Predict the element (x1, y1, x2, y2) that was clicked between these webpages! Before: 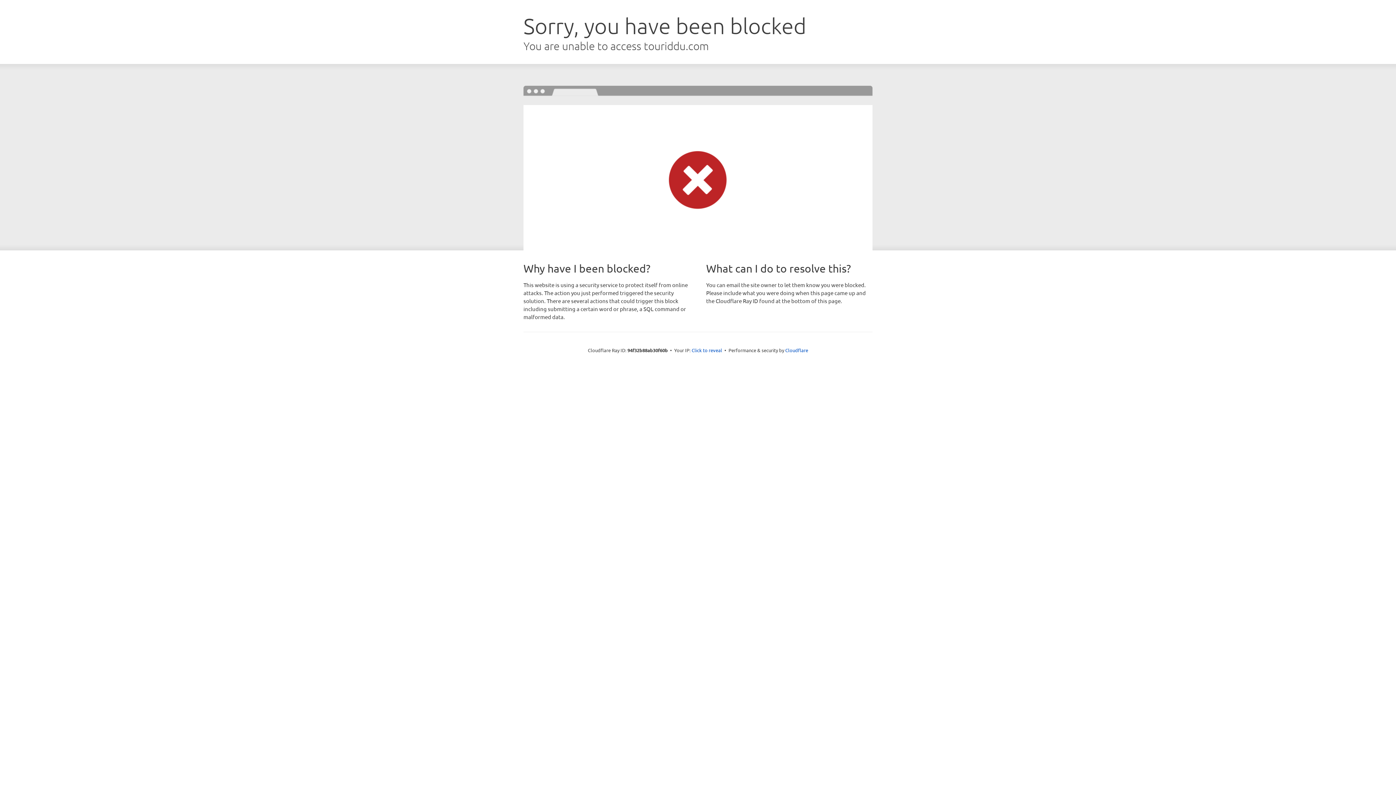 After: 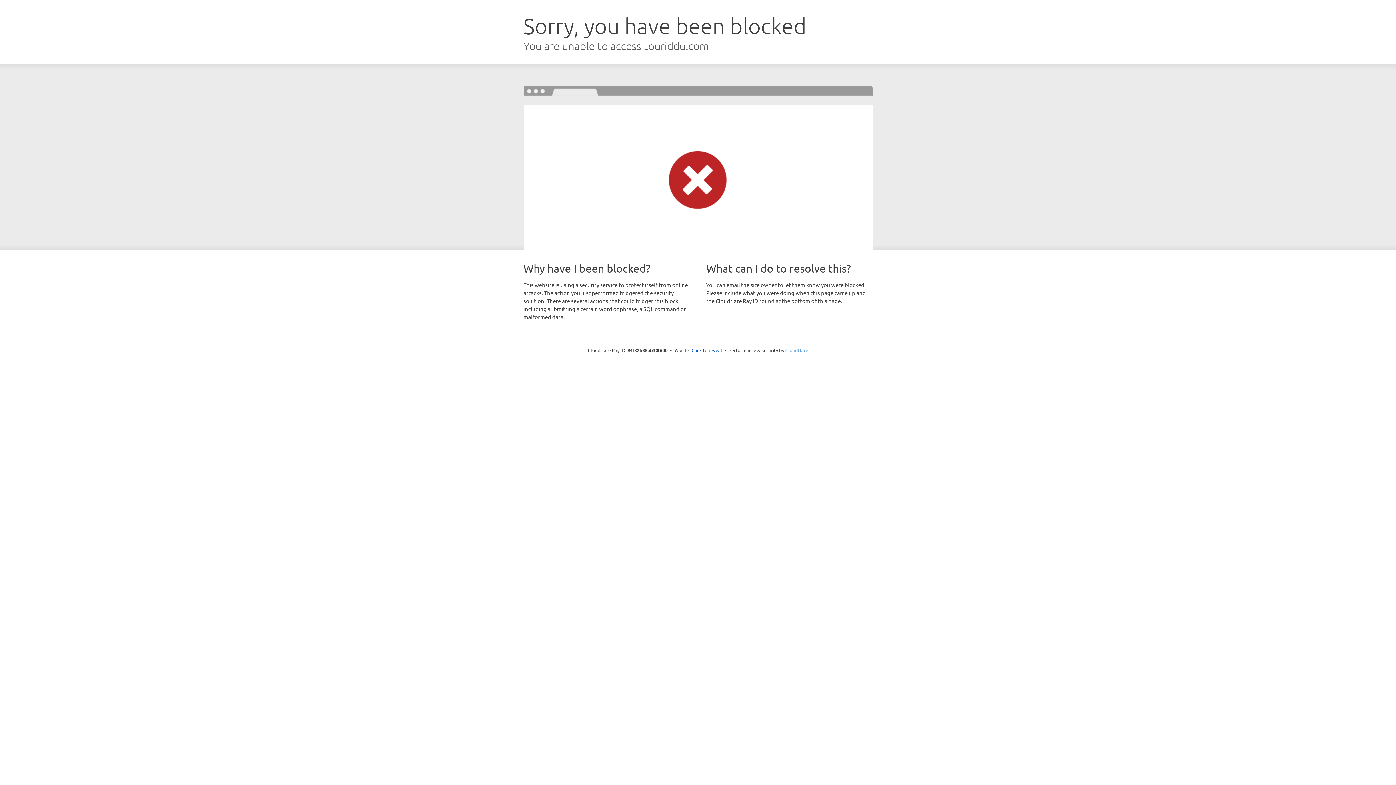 Action: label: Cloudflare bbox: (785, 347, 808, 353)